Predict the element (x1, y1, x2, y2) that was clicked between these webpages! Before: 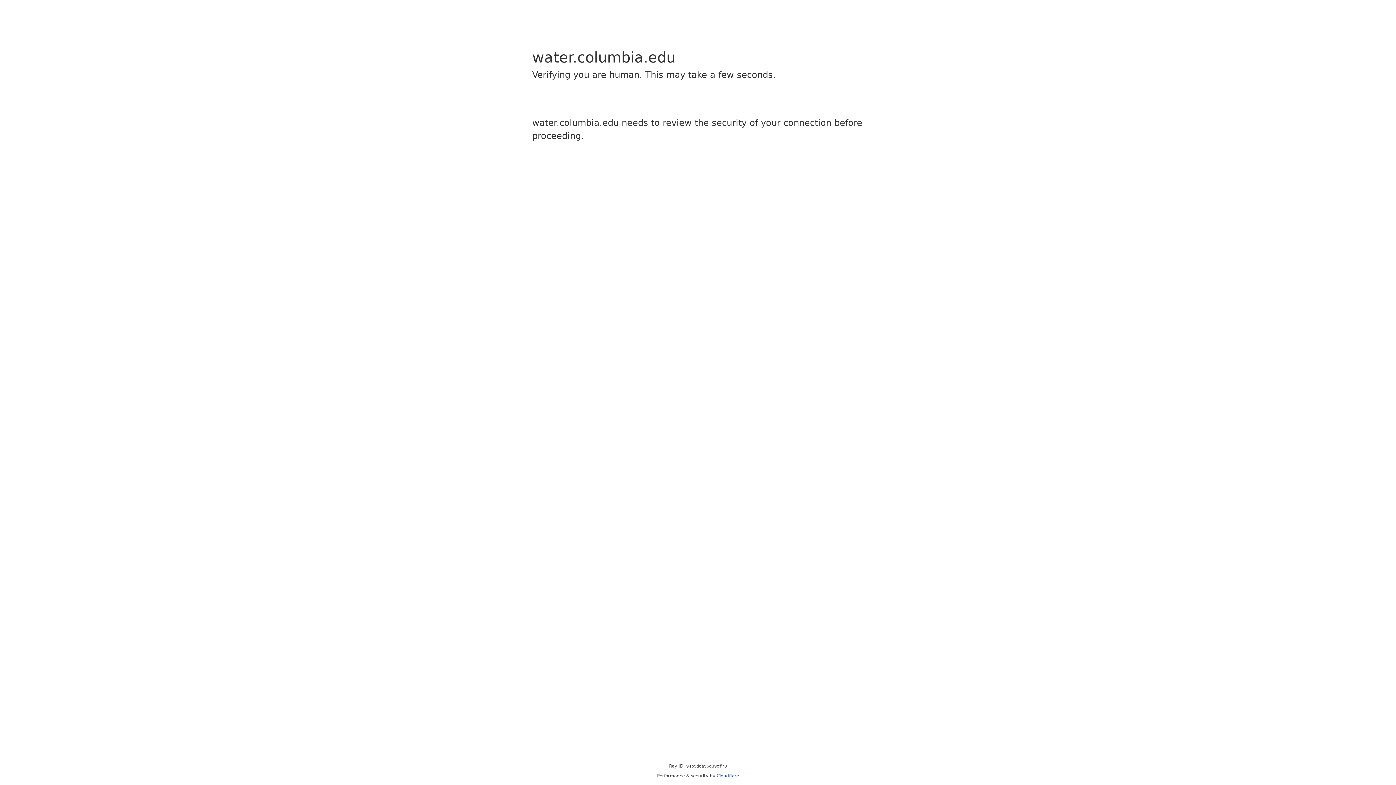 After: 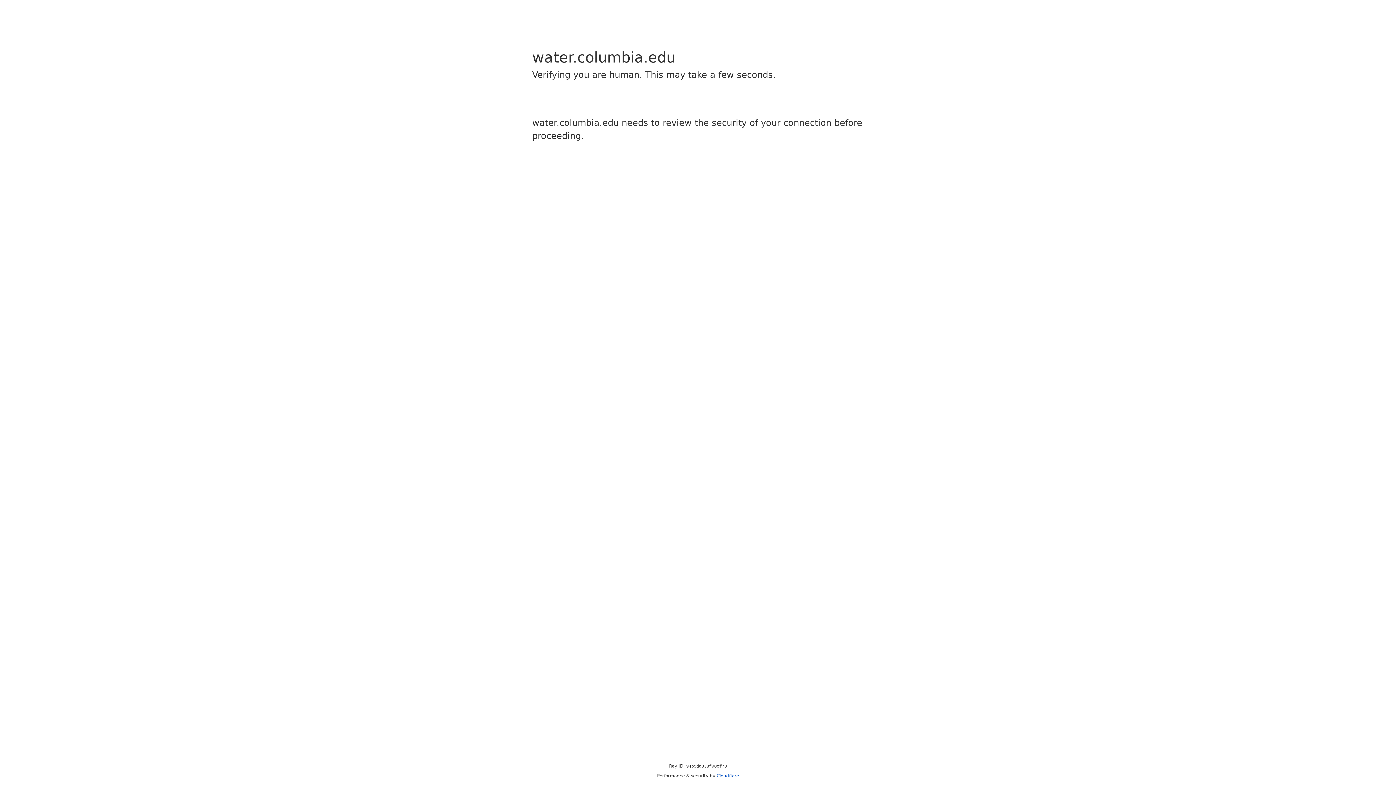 Action: bbox: (716, 773, 739, 778) label: Cloudflare